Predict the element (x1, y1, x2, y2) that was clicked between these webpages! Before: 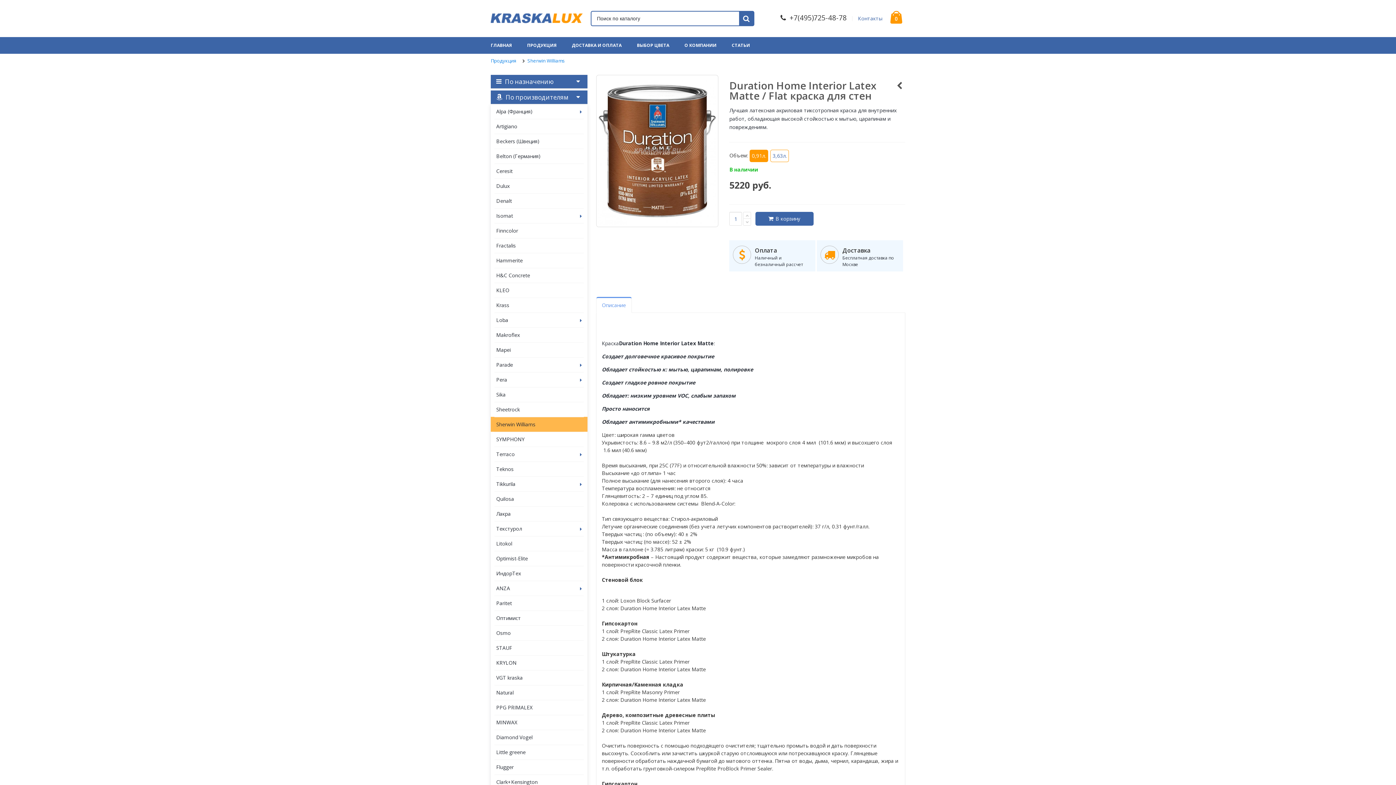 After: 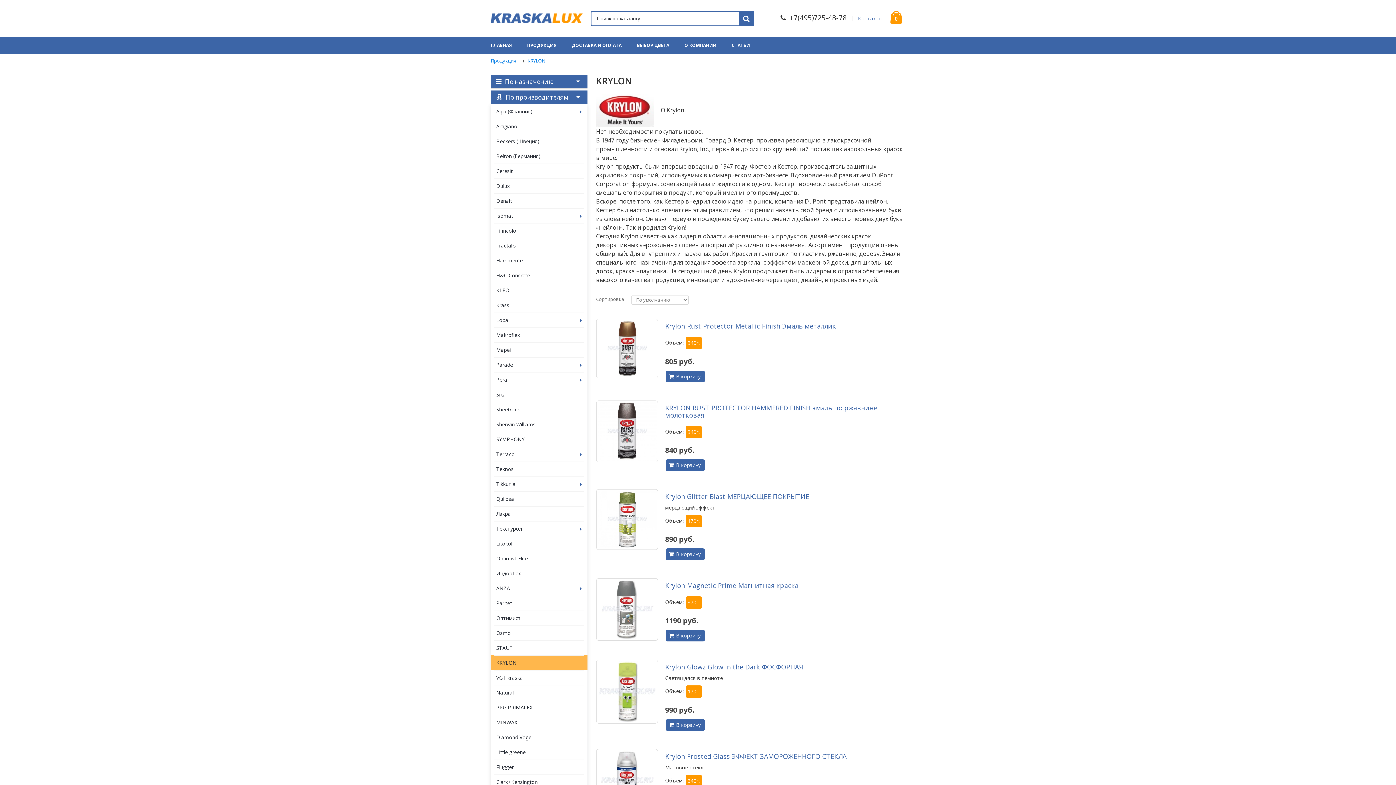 Action: bbox: (494, 655, 583, 670) label: KRYLON